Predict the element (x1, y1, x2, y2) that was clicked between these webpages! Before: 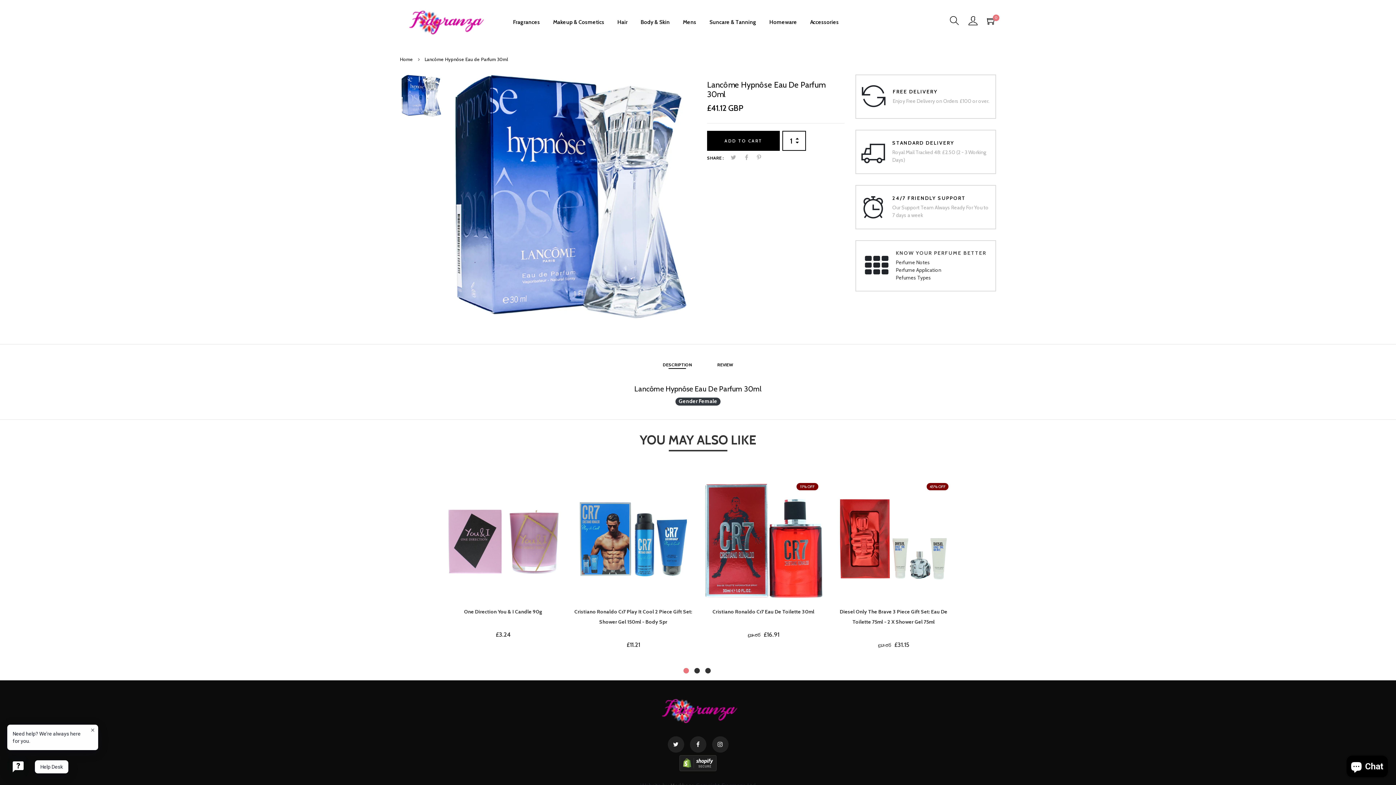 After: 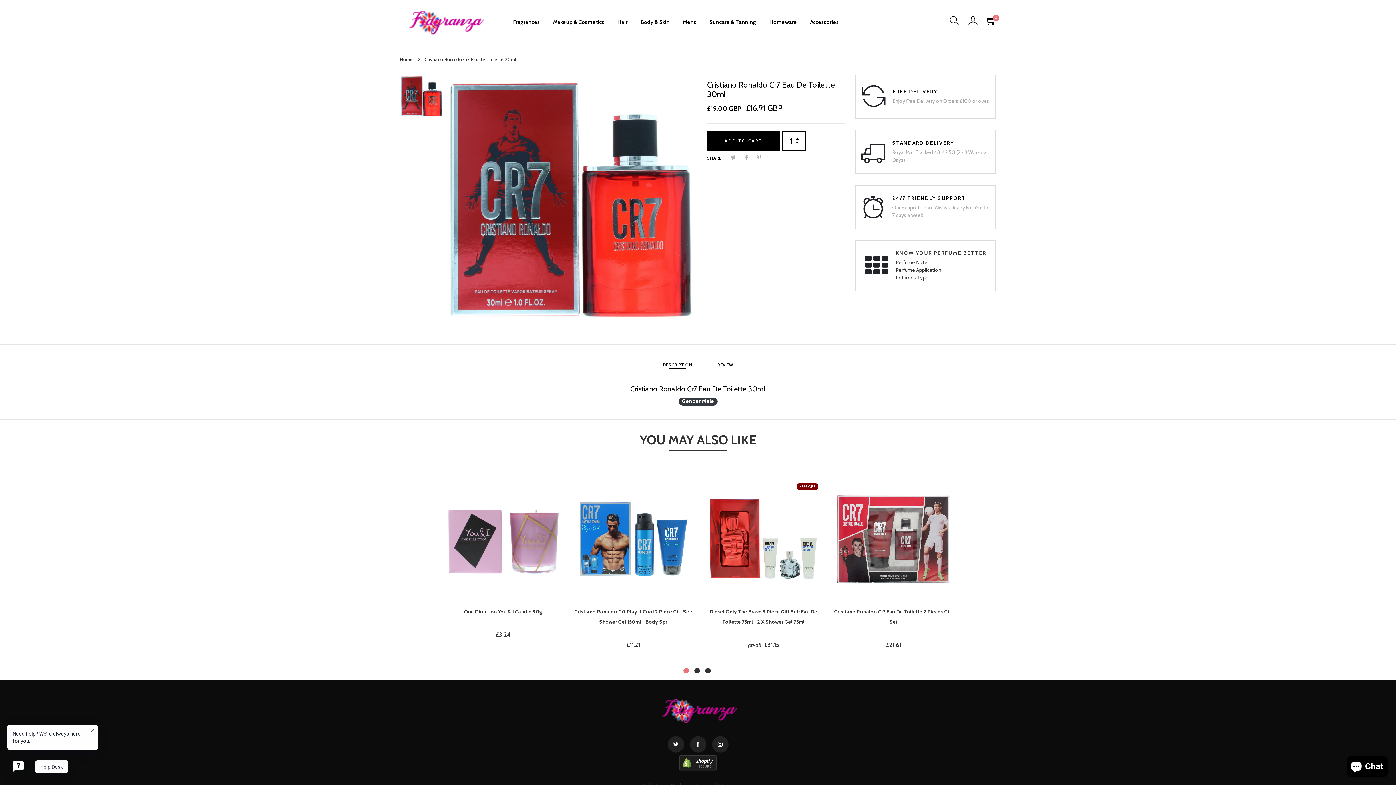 Action: bbox: (704, 480, 823, 599)